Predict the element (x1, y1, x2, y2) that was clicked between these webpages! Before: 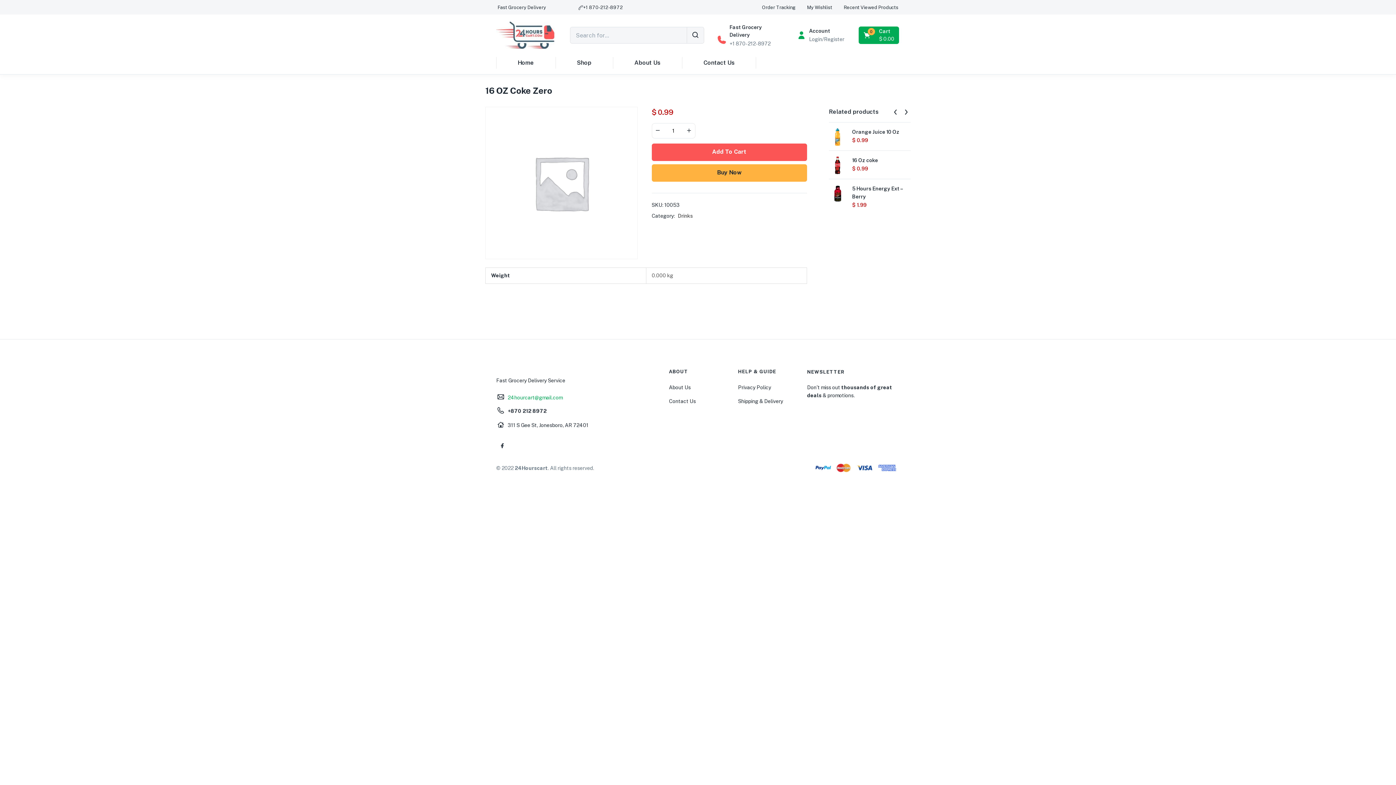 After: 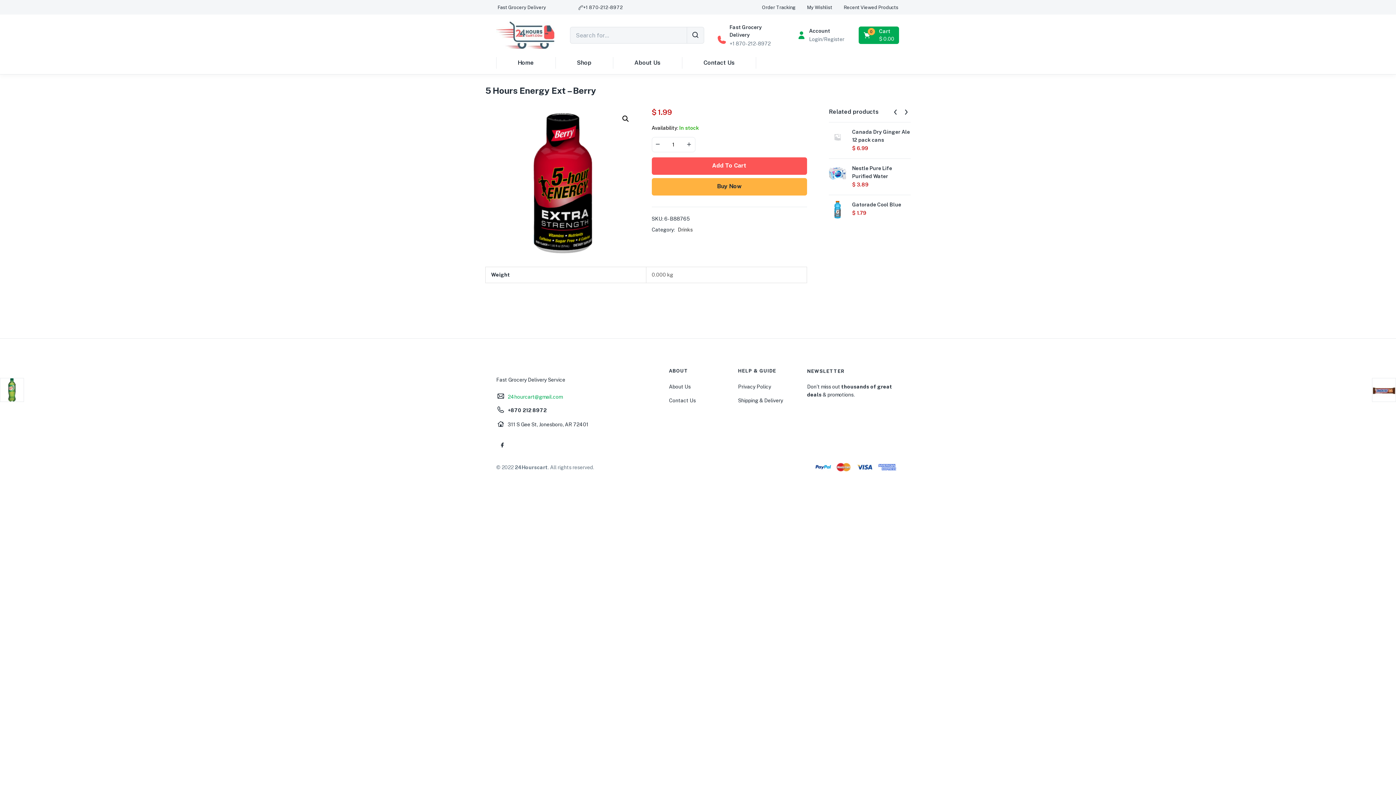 Action: bbox: (829, 190, 846, 196)